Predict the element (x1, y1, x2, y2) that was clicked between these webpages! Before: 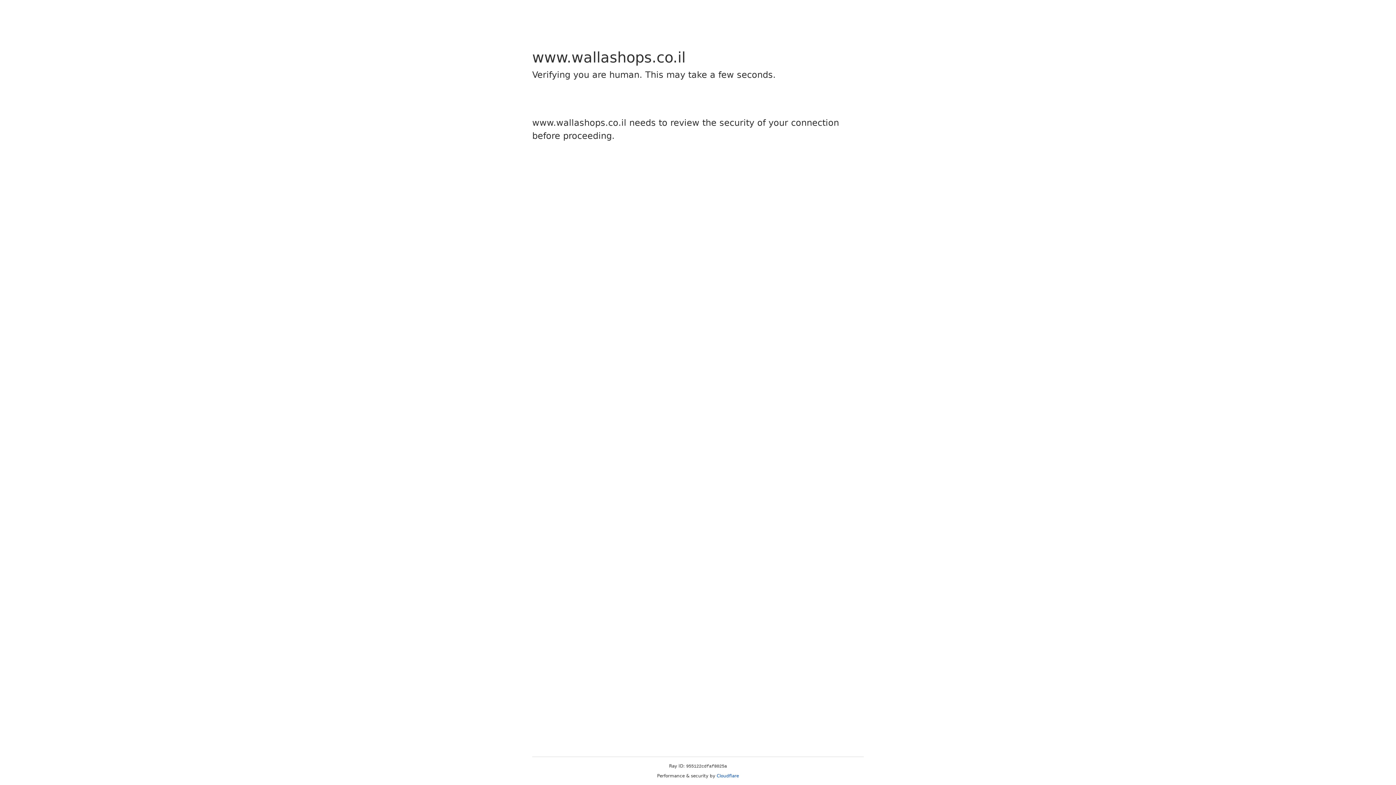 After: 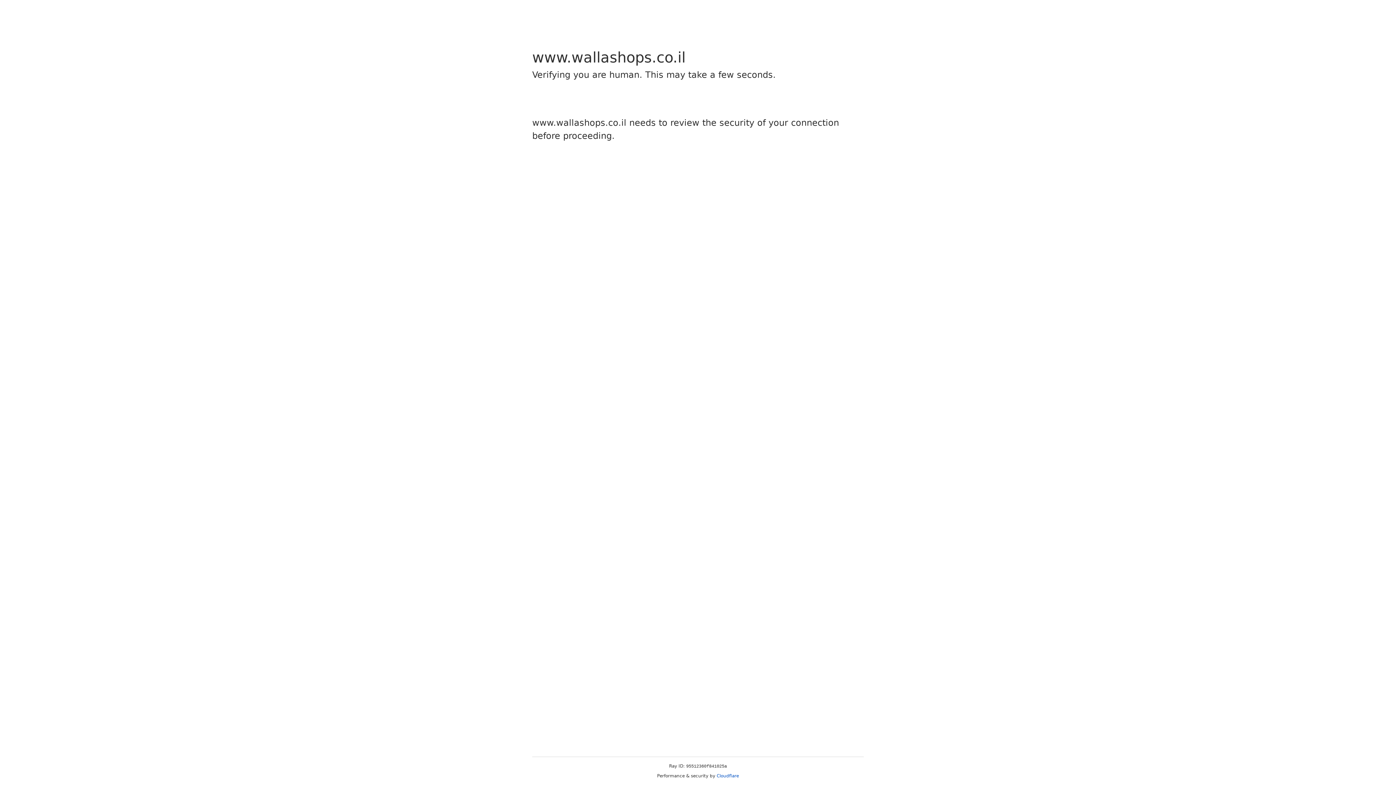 Action: label: Cloudflare bbox: (716, 773, 739, 778)